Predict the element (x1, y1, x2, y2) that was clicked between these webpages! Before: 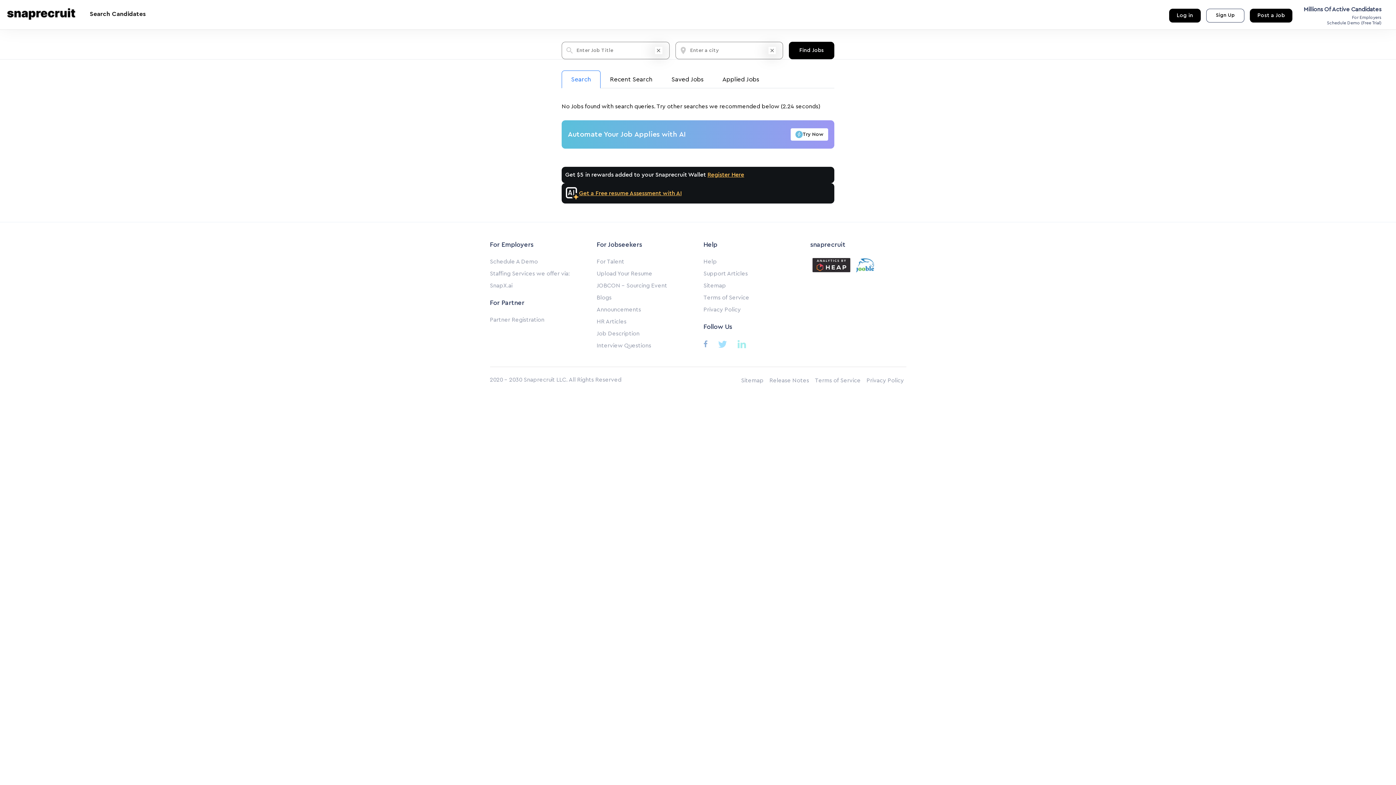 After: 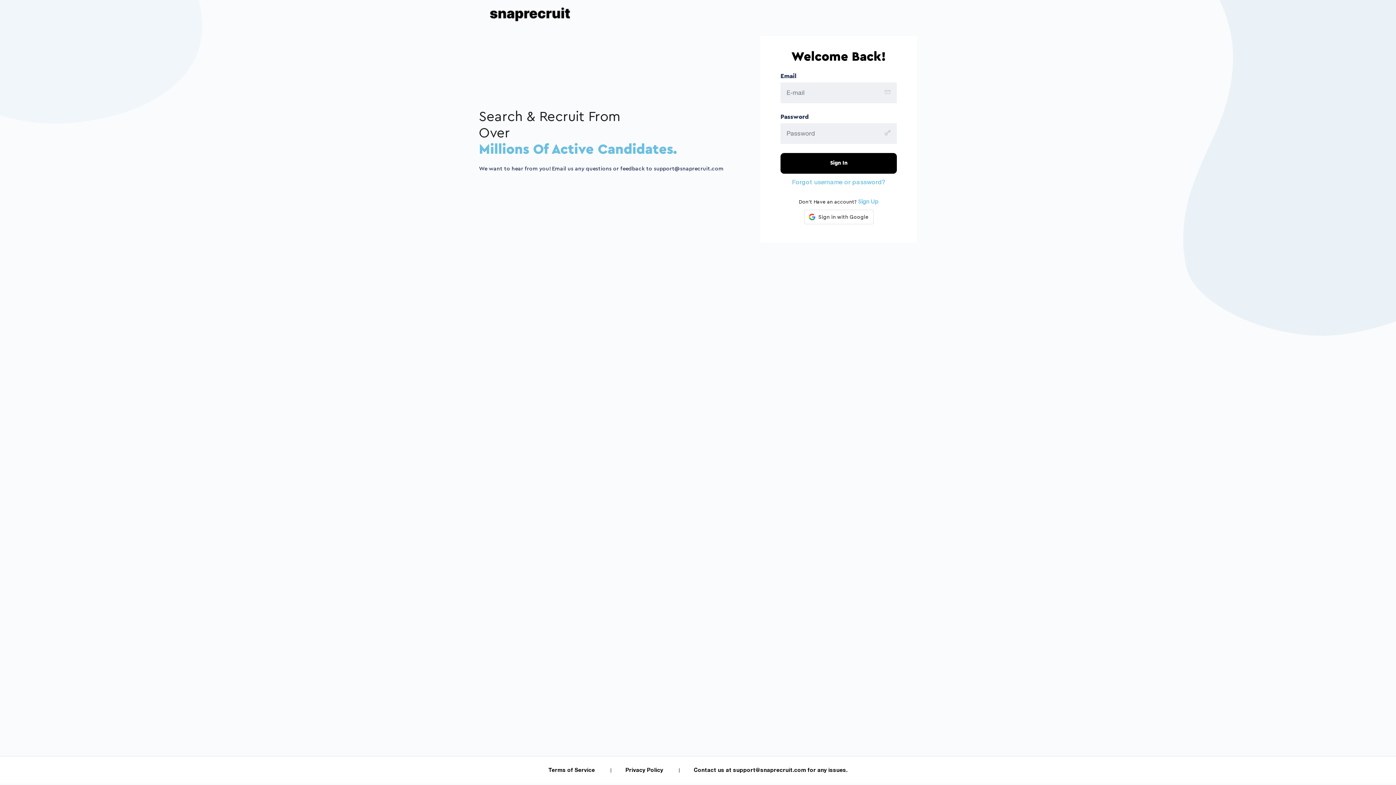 Action: label: Post a Job bbox: (1250, 8, 1292, 22)